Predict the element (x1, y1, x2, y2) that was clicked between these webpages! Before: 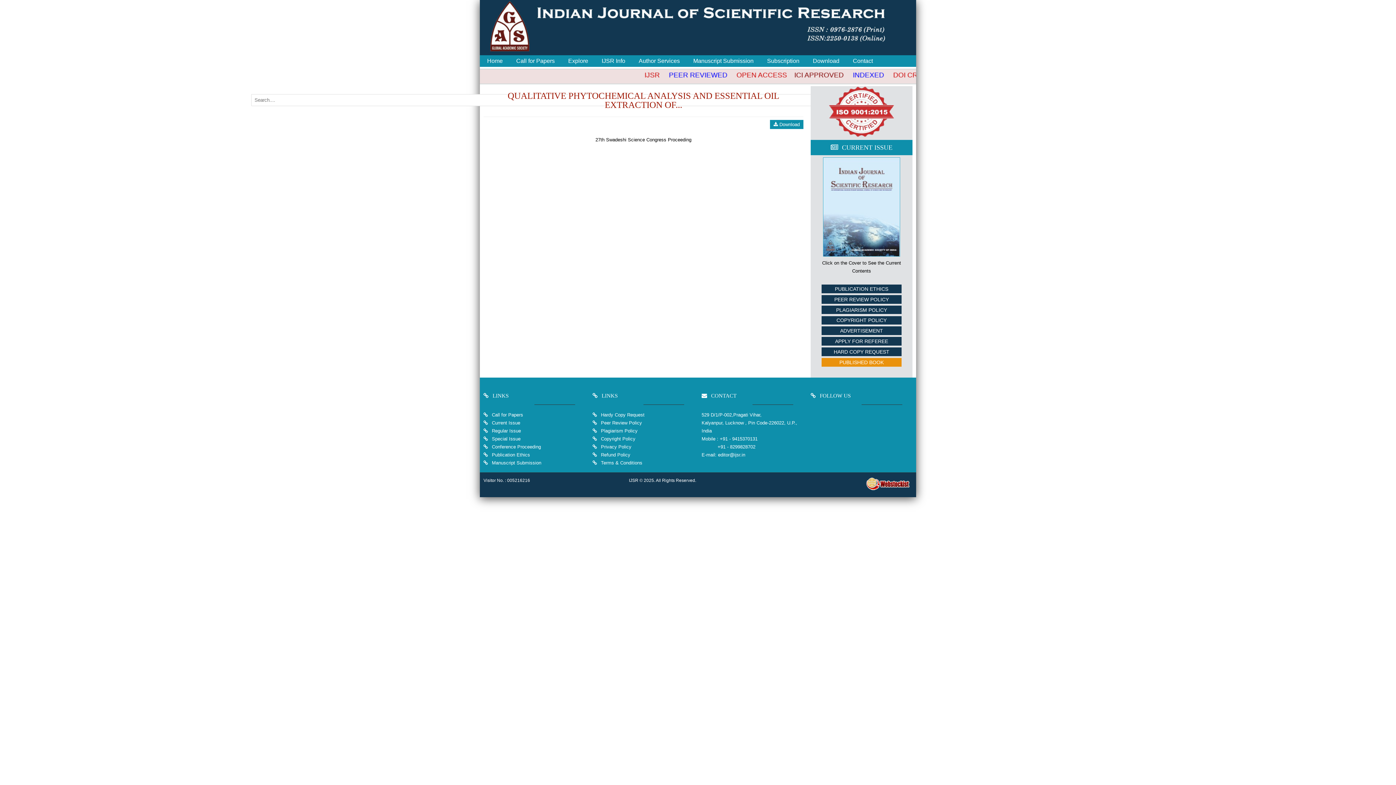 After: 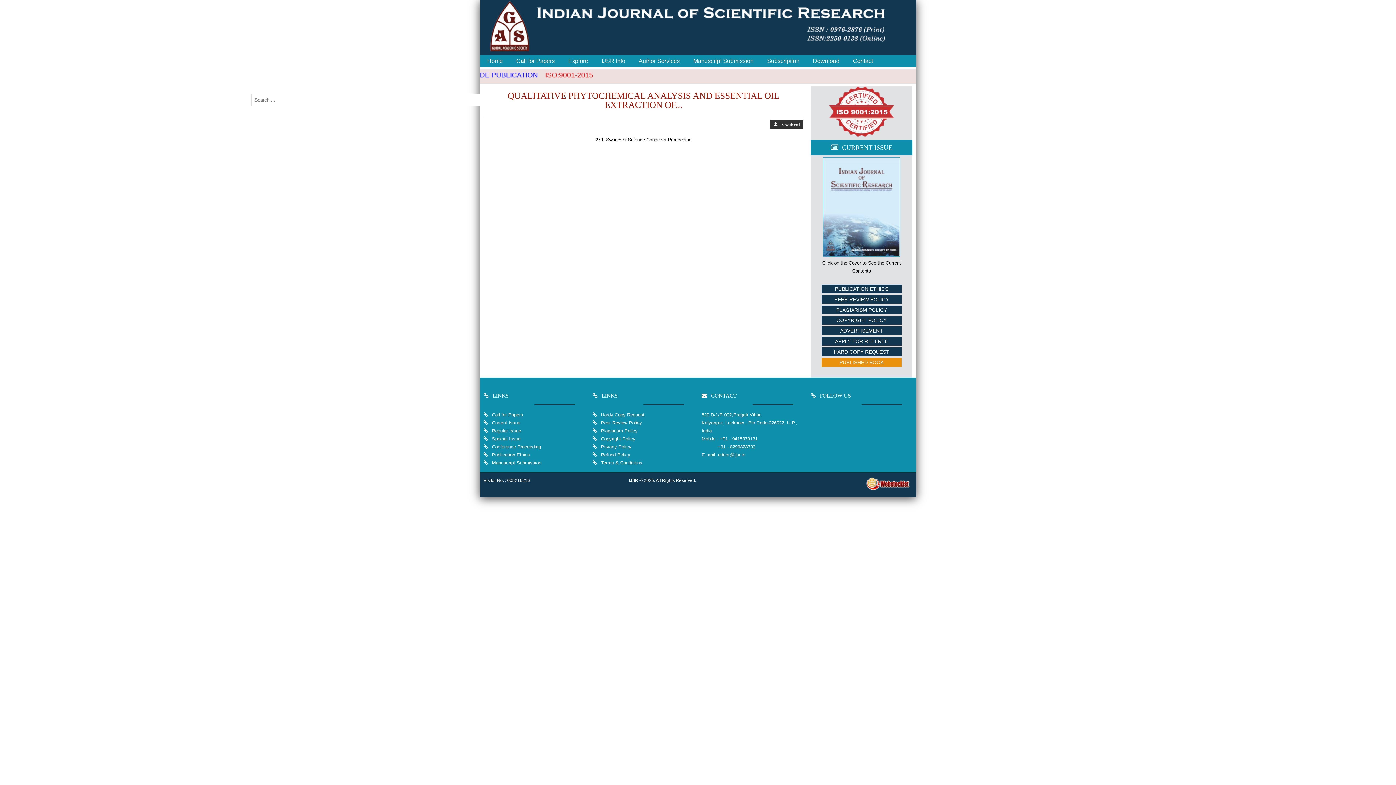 Action: bbox: (770, 120, 803, 129) label:  Download